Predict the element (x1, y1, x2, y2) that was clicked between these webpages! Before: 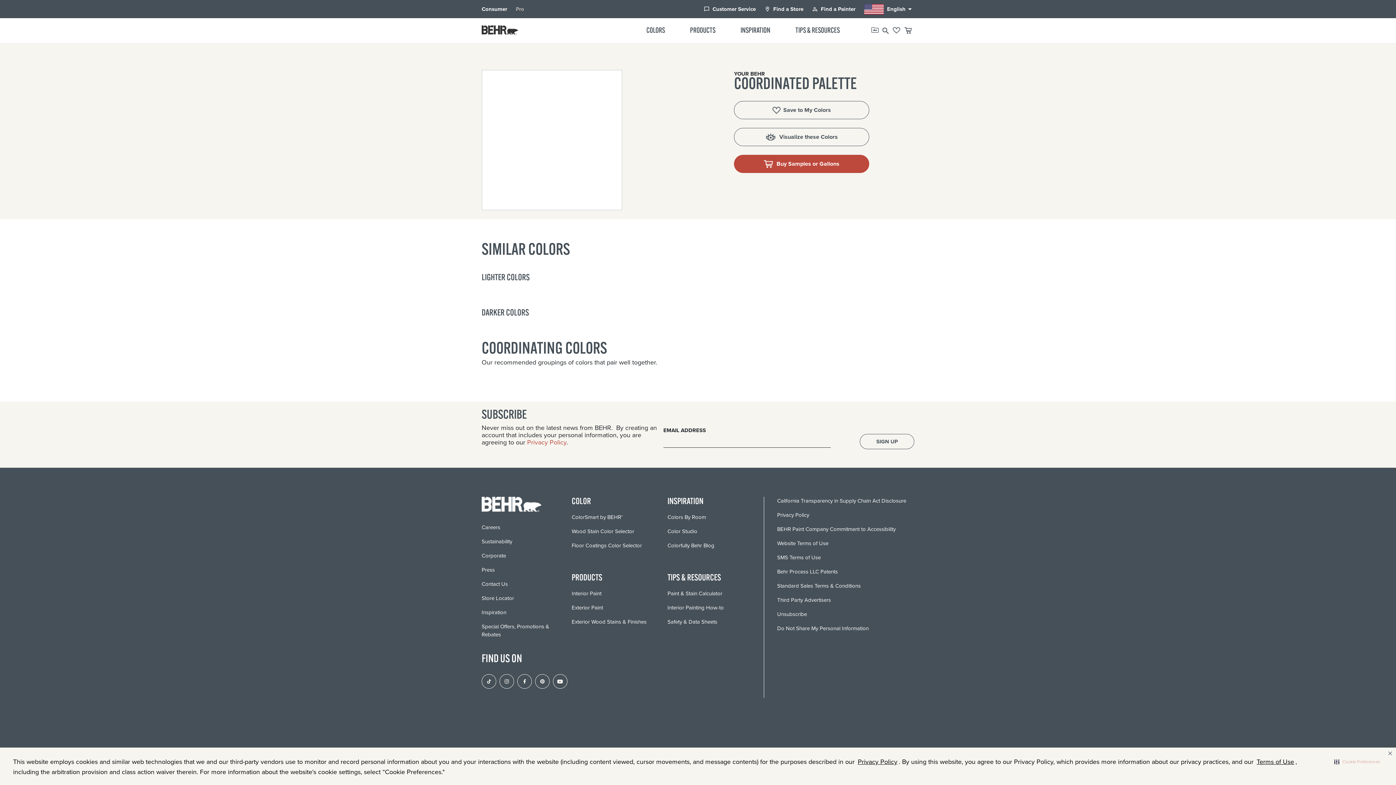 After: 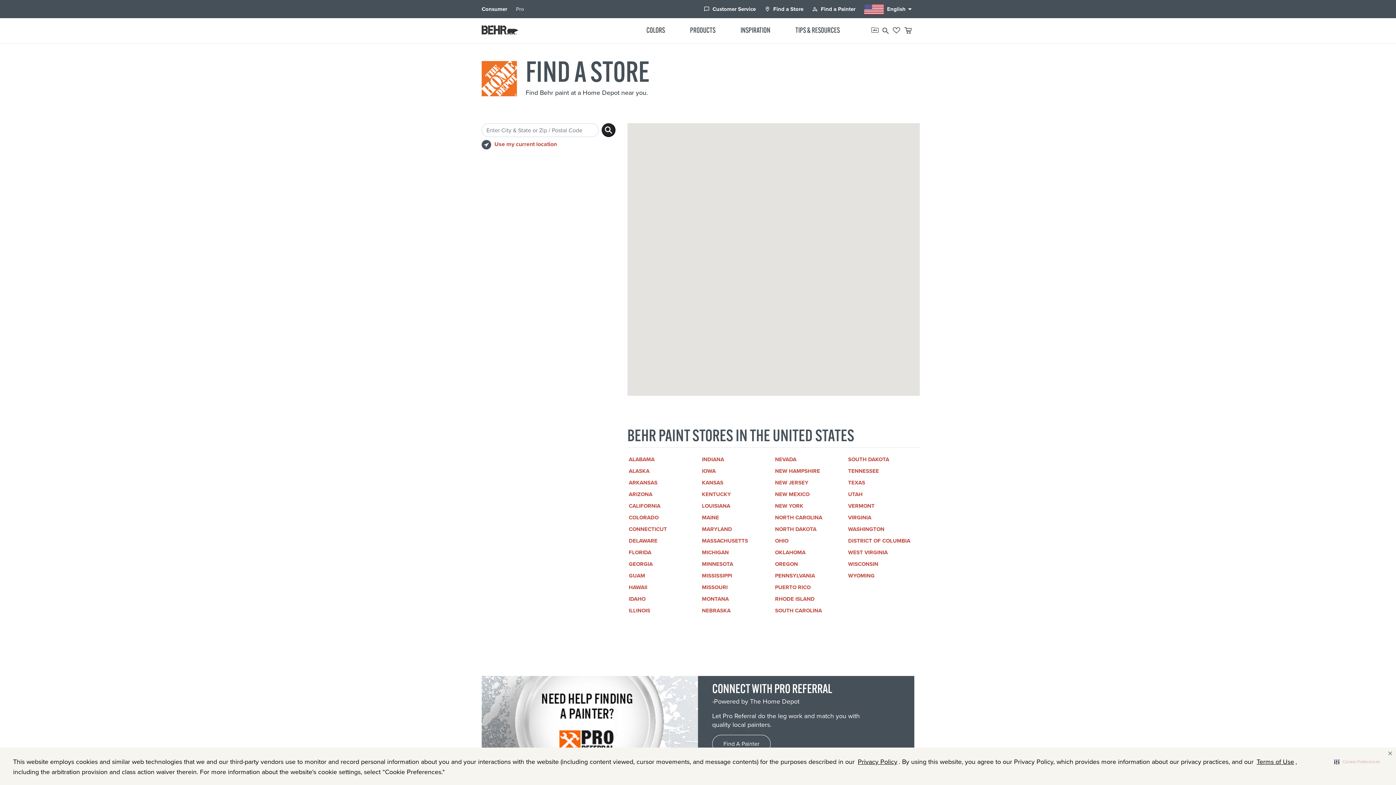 Action: bbox: (764, 5, 803, 13) label: room
Find a Store